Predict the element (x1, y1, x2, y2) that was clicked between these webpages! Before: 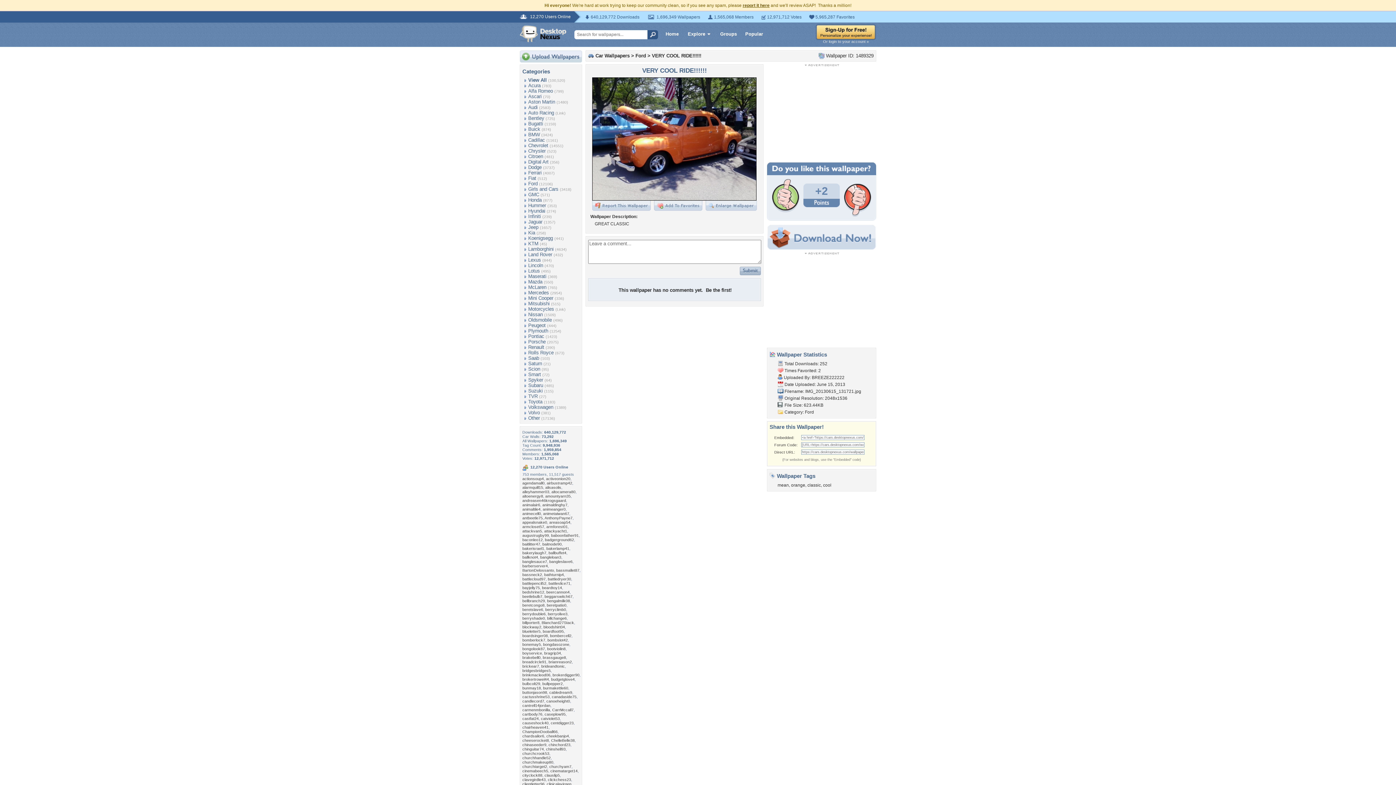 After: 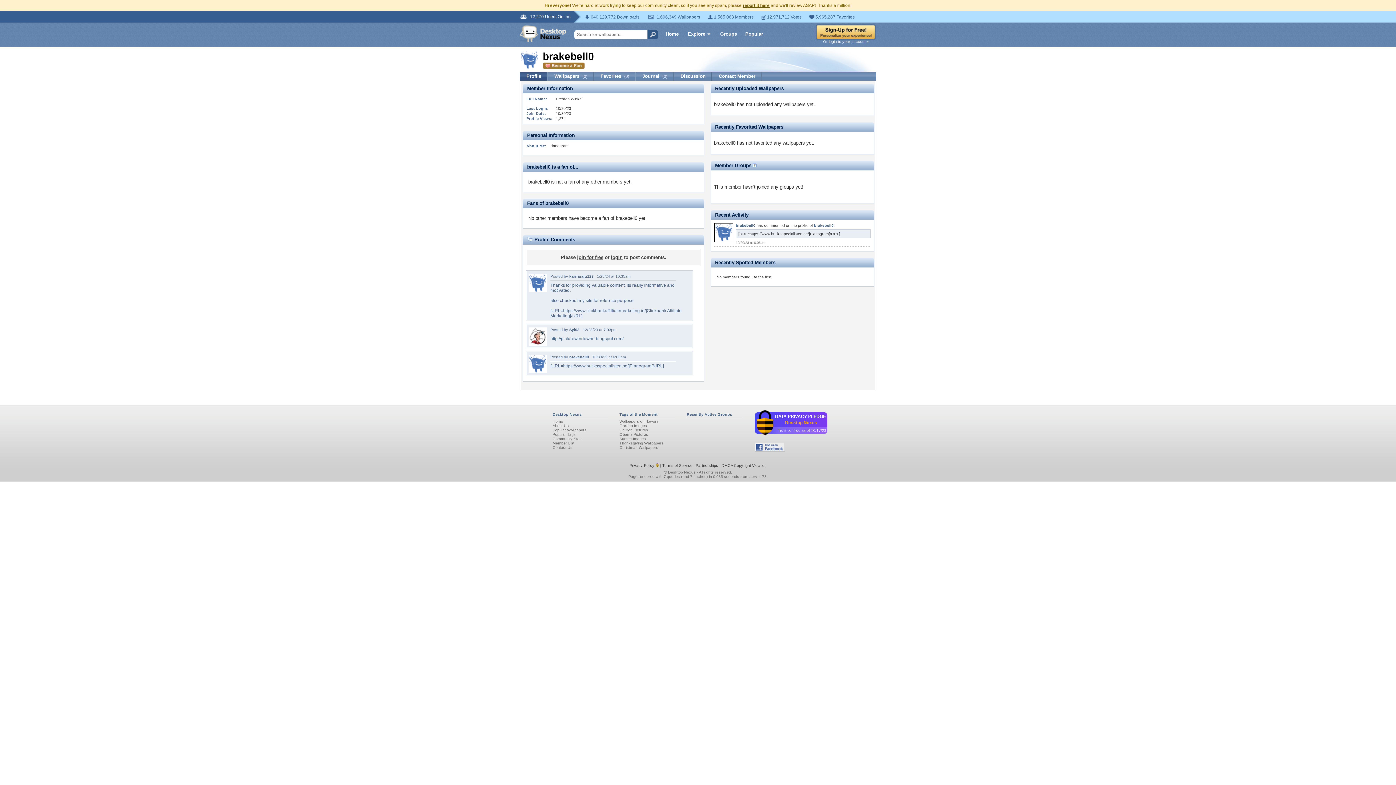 Action: bbox: (522, 655, 540, 660) label: brakebell0